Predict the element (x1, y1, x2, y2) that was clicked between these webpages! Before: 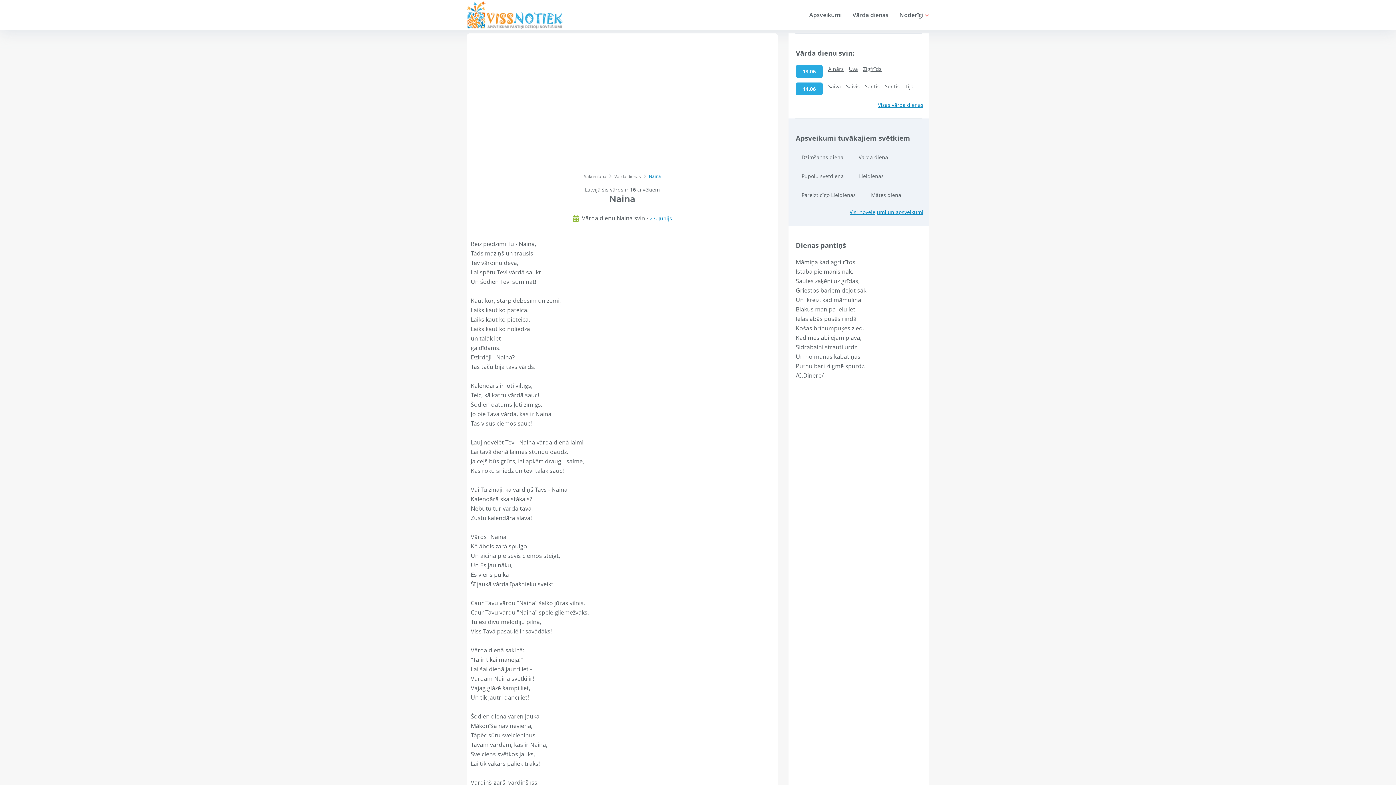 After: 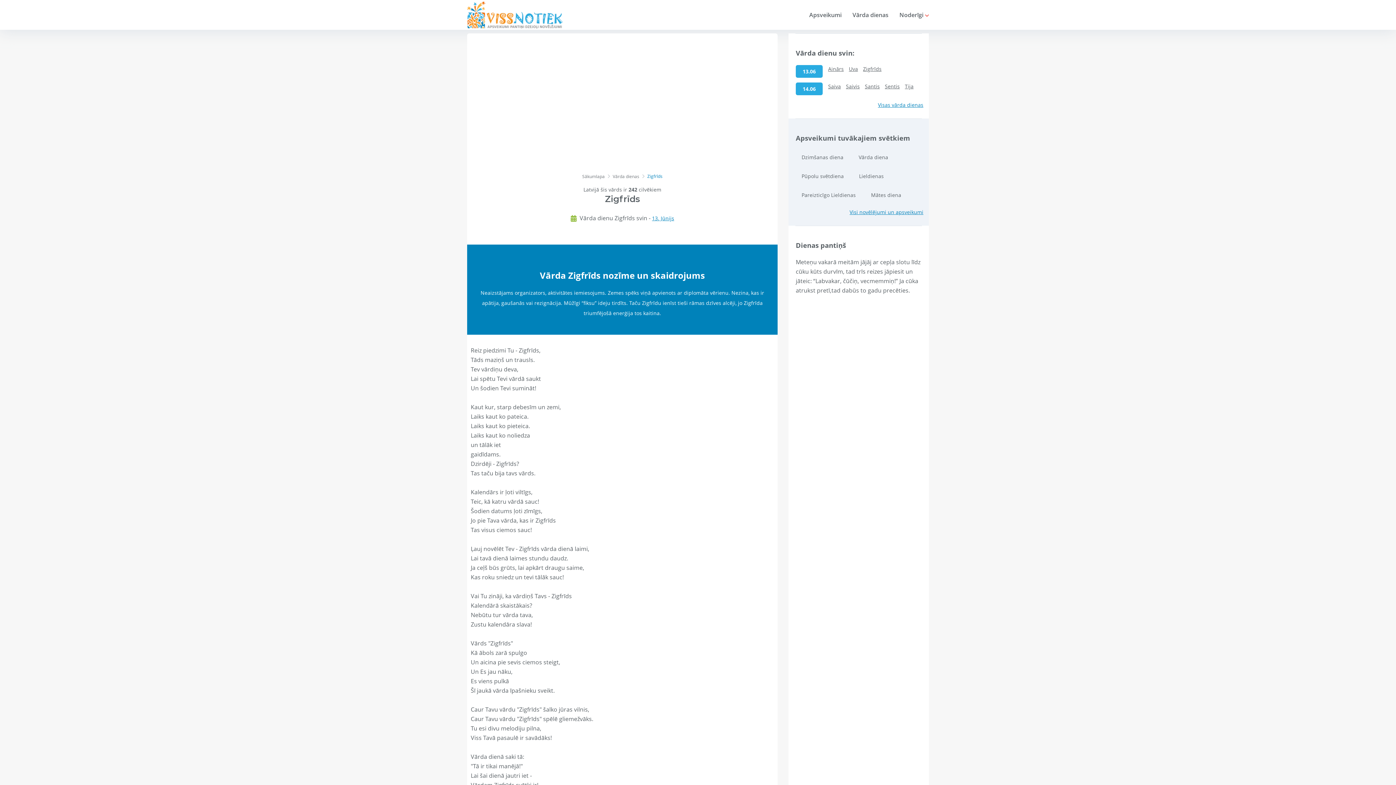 Action: bbox: (863, 65, 885, 72) label: Zigfrīds